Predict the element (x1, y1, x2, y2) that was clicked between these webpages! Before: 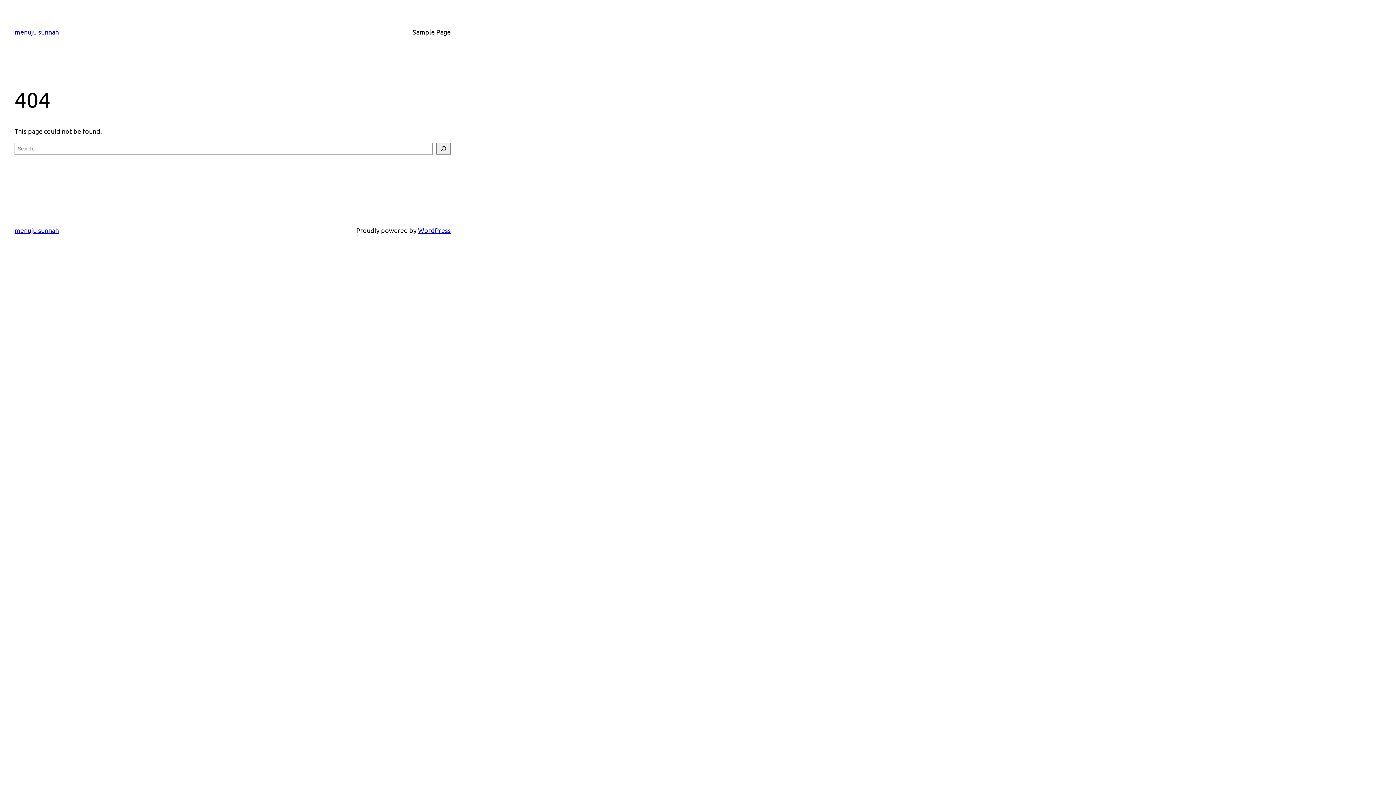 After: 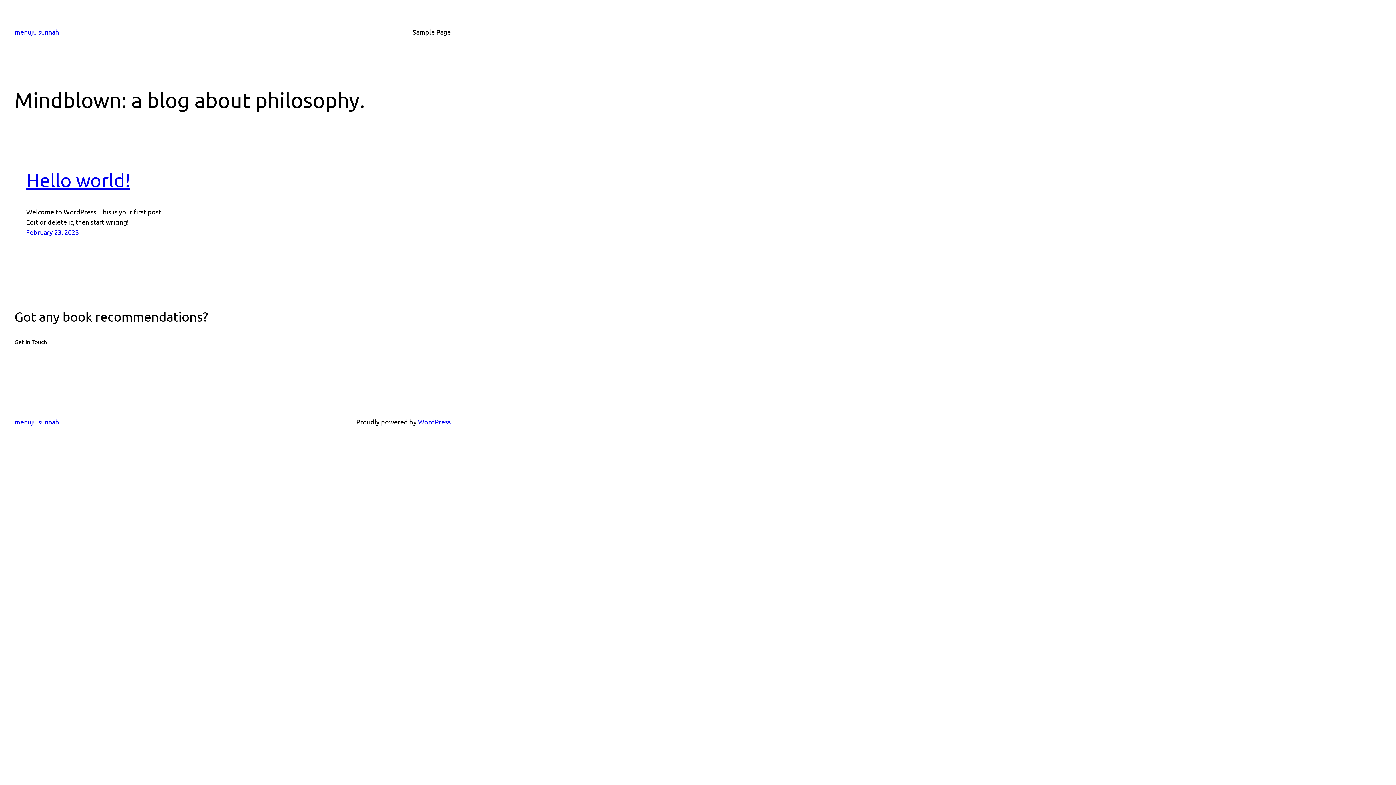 Action: label: menuju sunnah bbox: (14, 28, 58, 35)